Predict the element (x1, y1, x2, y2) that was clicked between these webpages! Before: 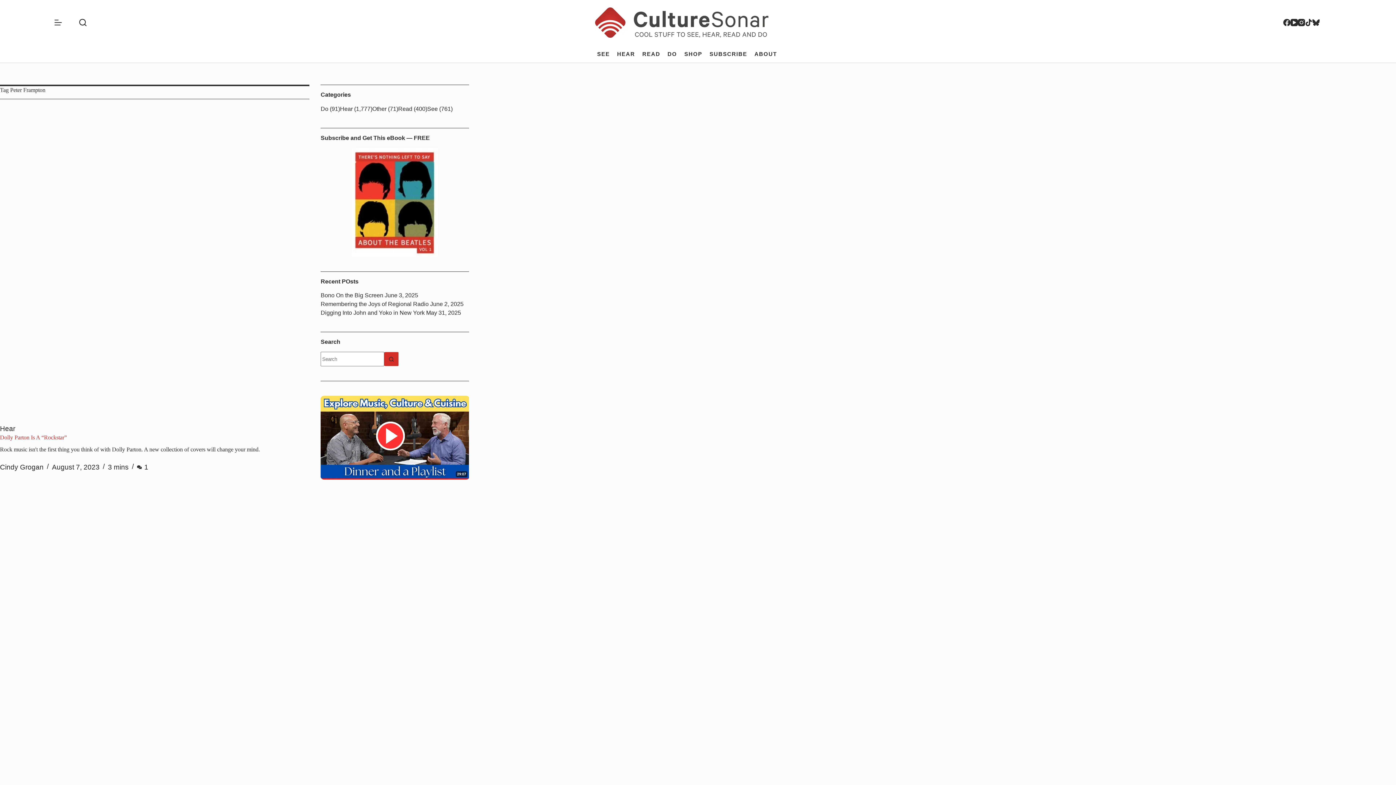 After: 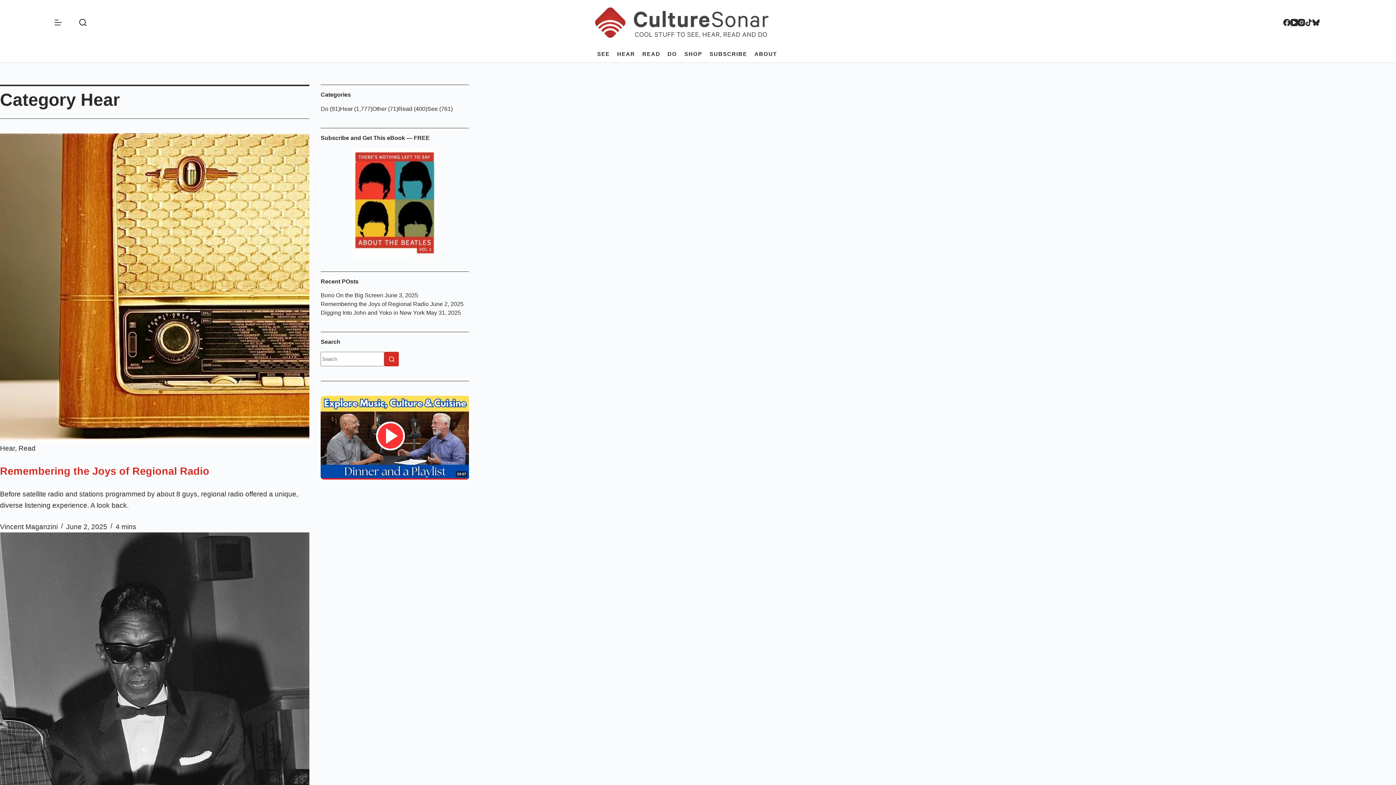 Action: bbox: (340, 105, 352, 111) label: Hear